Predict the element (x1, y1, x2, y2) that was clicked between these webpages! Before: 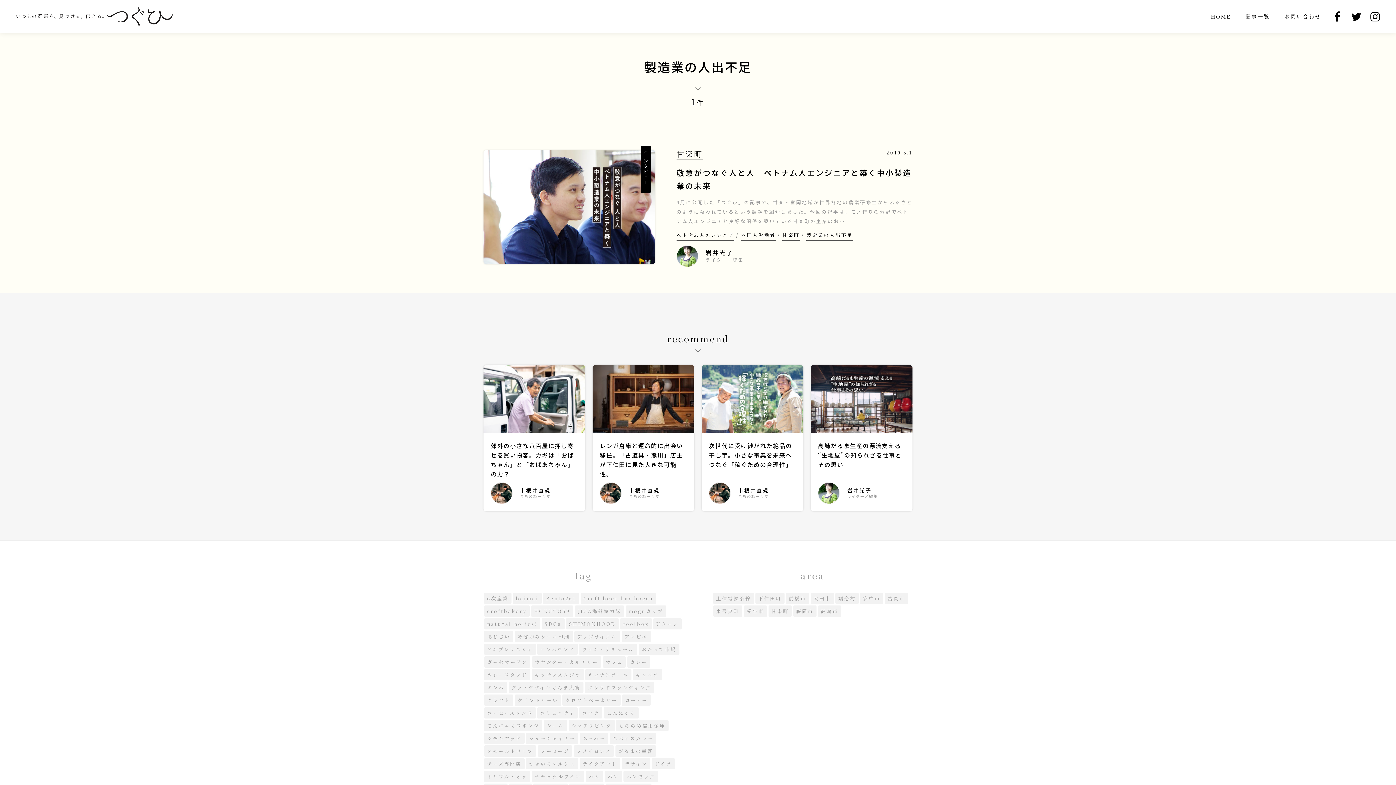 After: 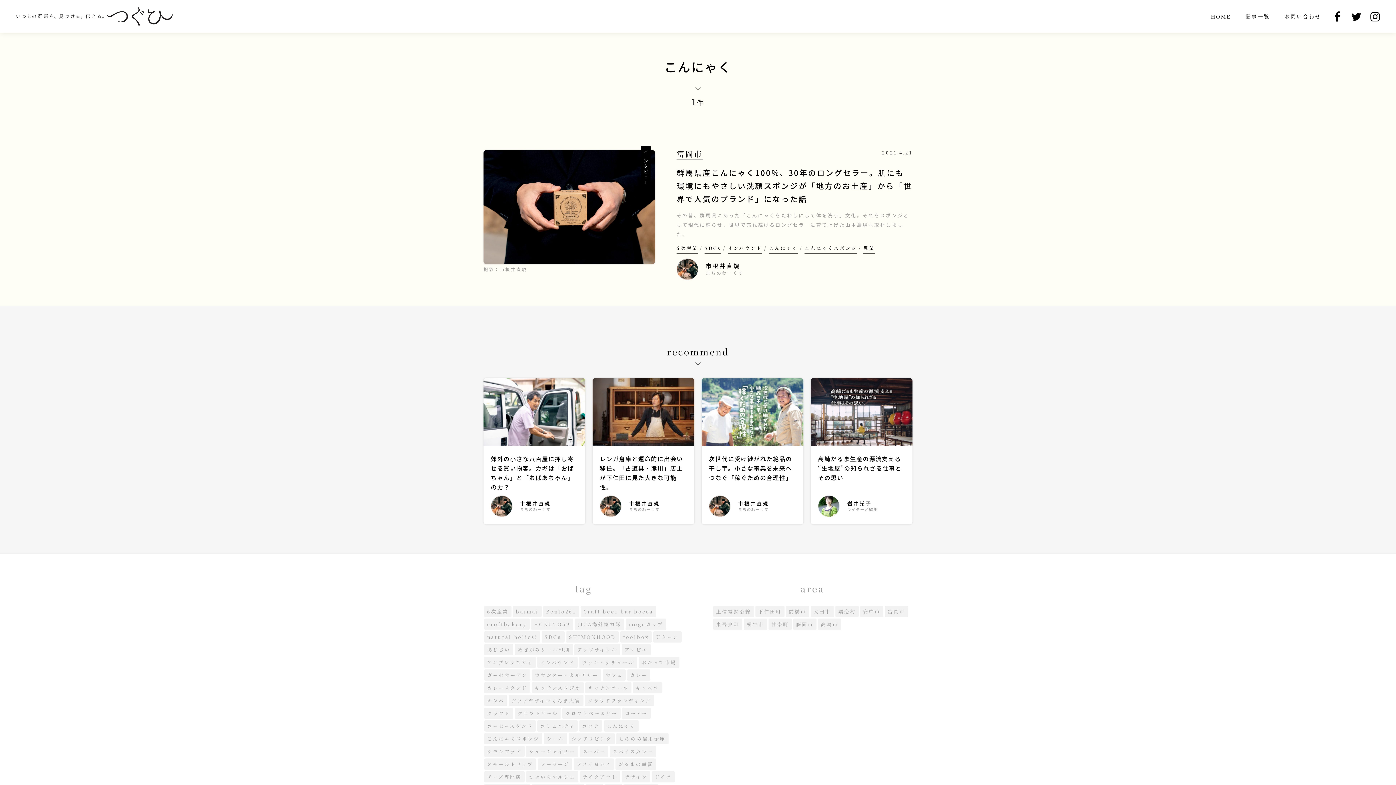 Action: bbox: (604, 707, 638, 718) label: こんにゃく